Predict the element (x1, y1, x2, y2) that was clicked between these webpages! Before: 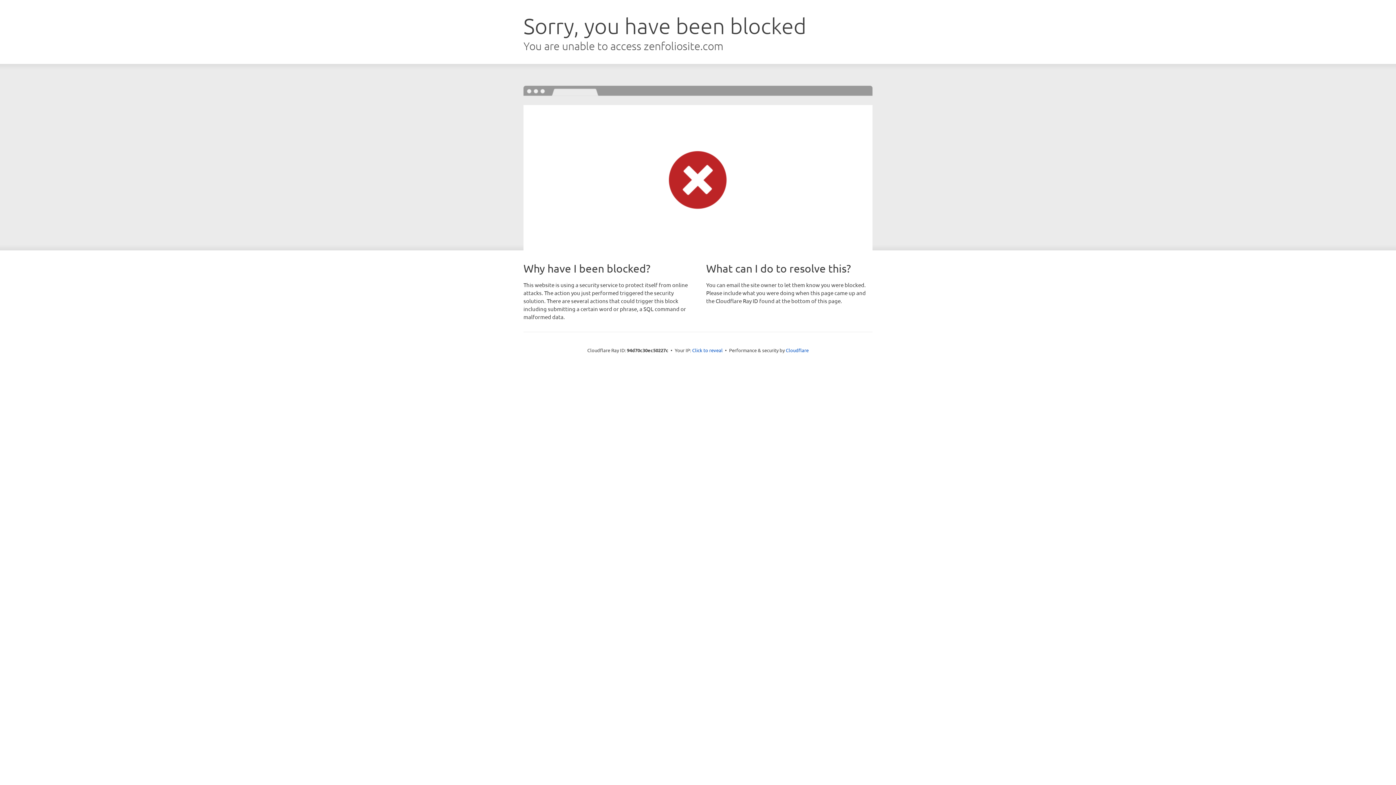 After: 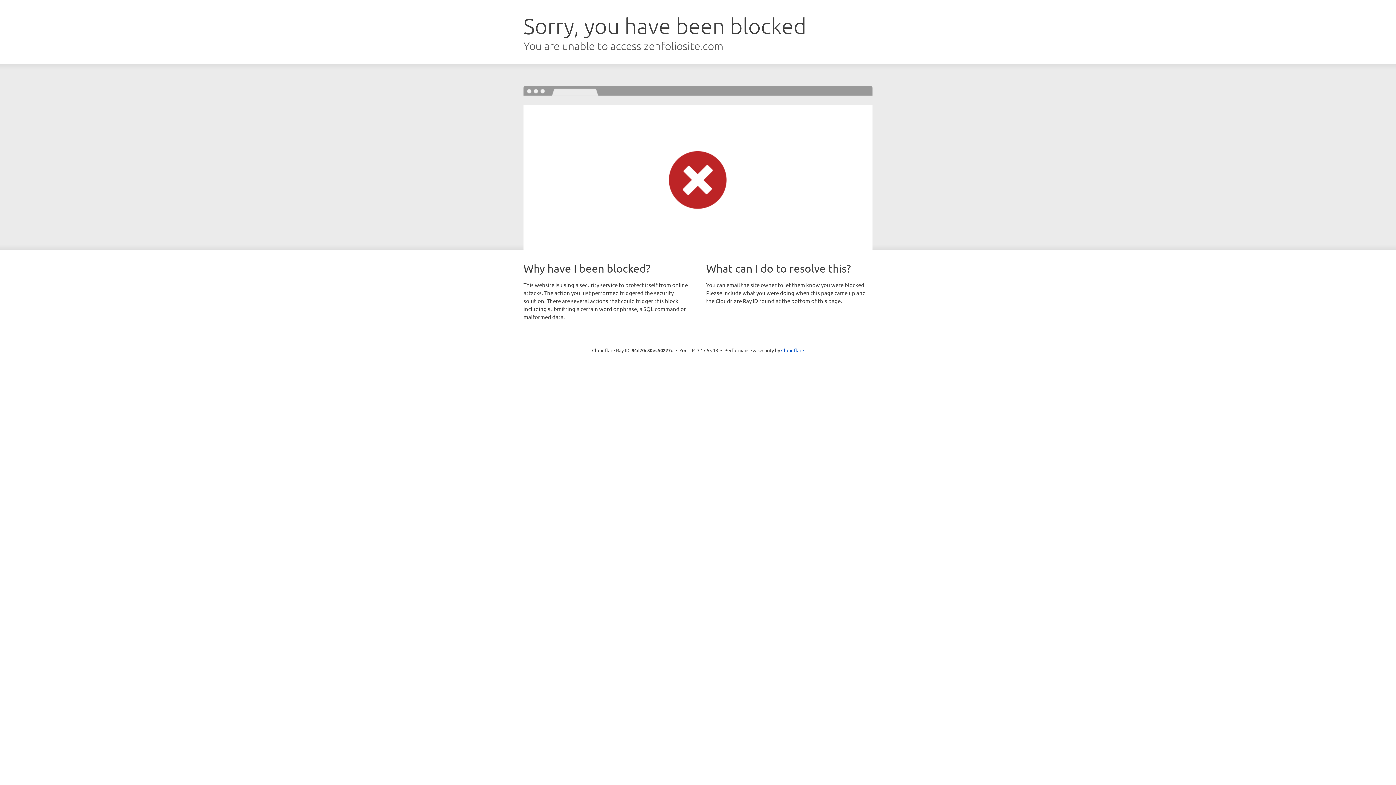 Action: label: Click to reveal bbox: (692, 346, 722, 353)